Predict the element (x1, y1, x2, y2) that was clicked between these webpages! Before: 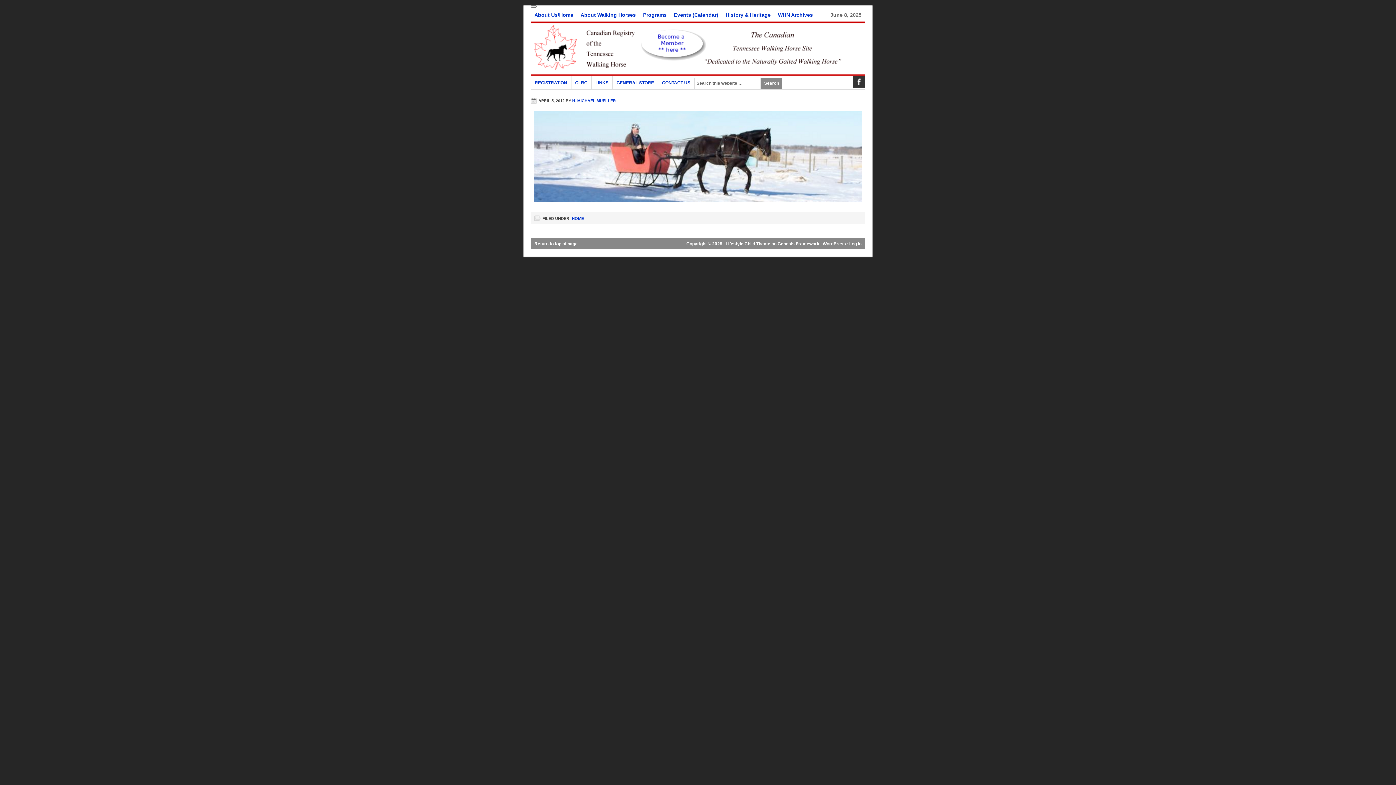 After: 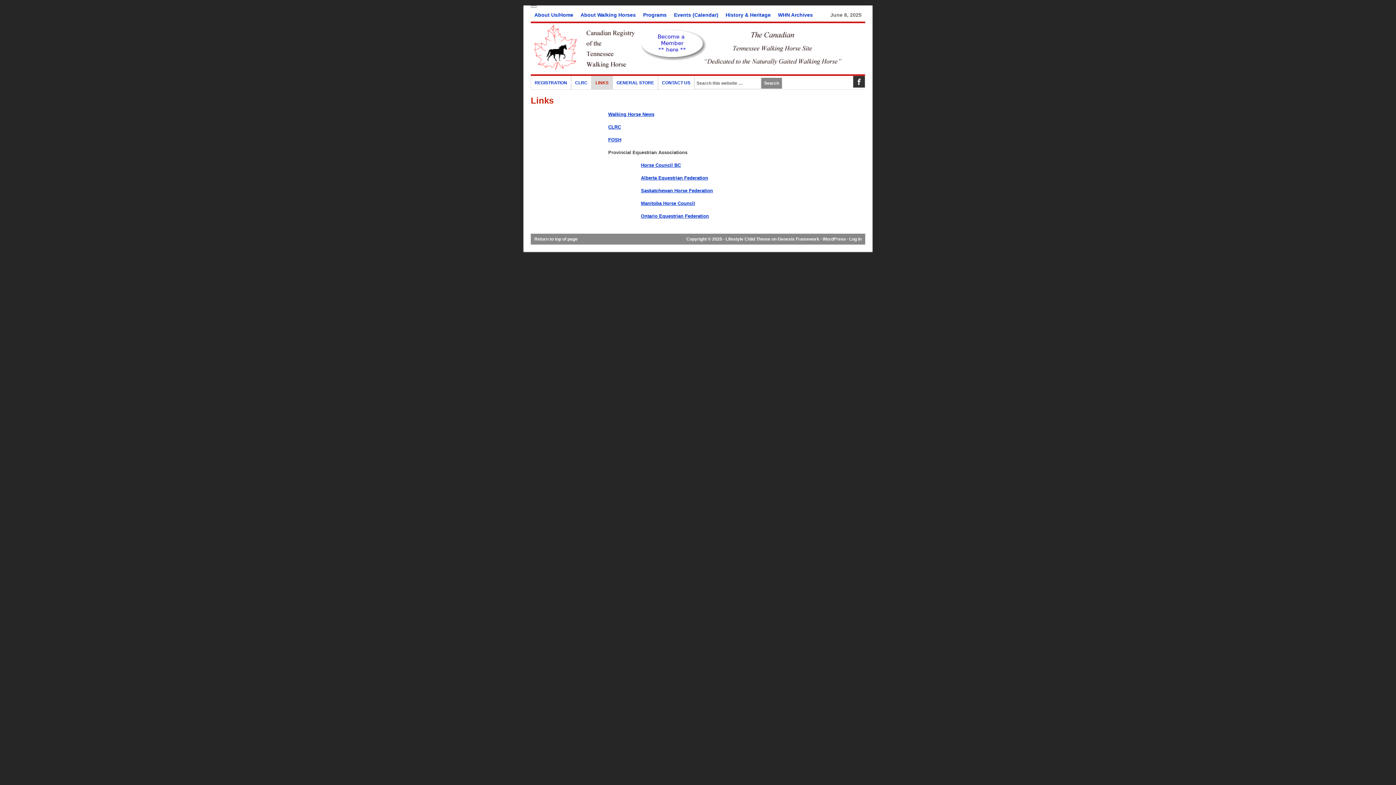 Action: bbox: (591, 76, 612, 89) label: LINKS